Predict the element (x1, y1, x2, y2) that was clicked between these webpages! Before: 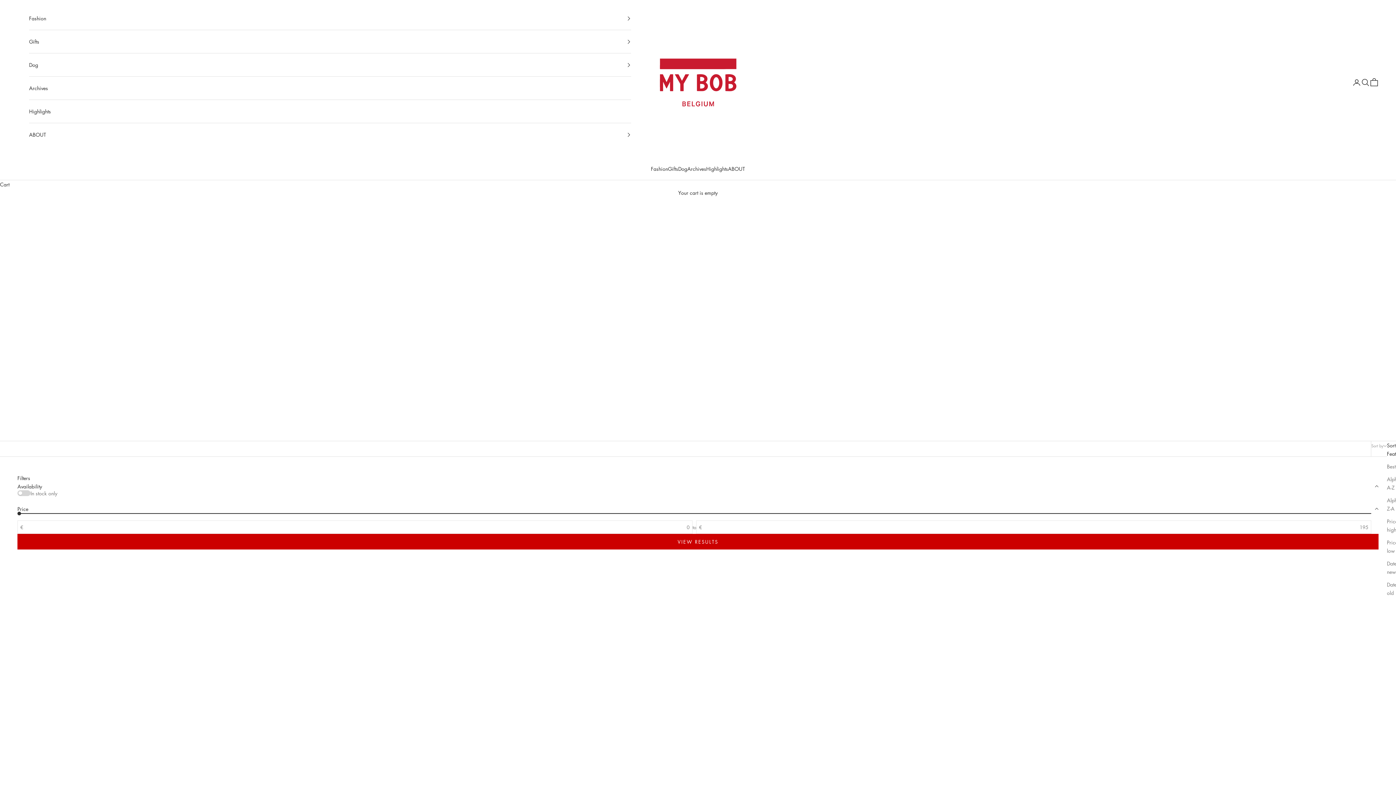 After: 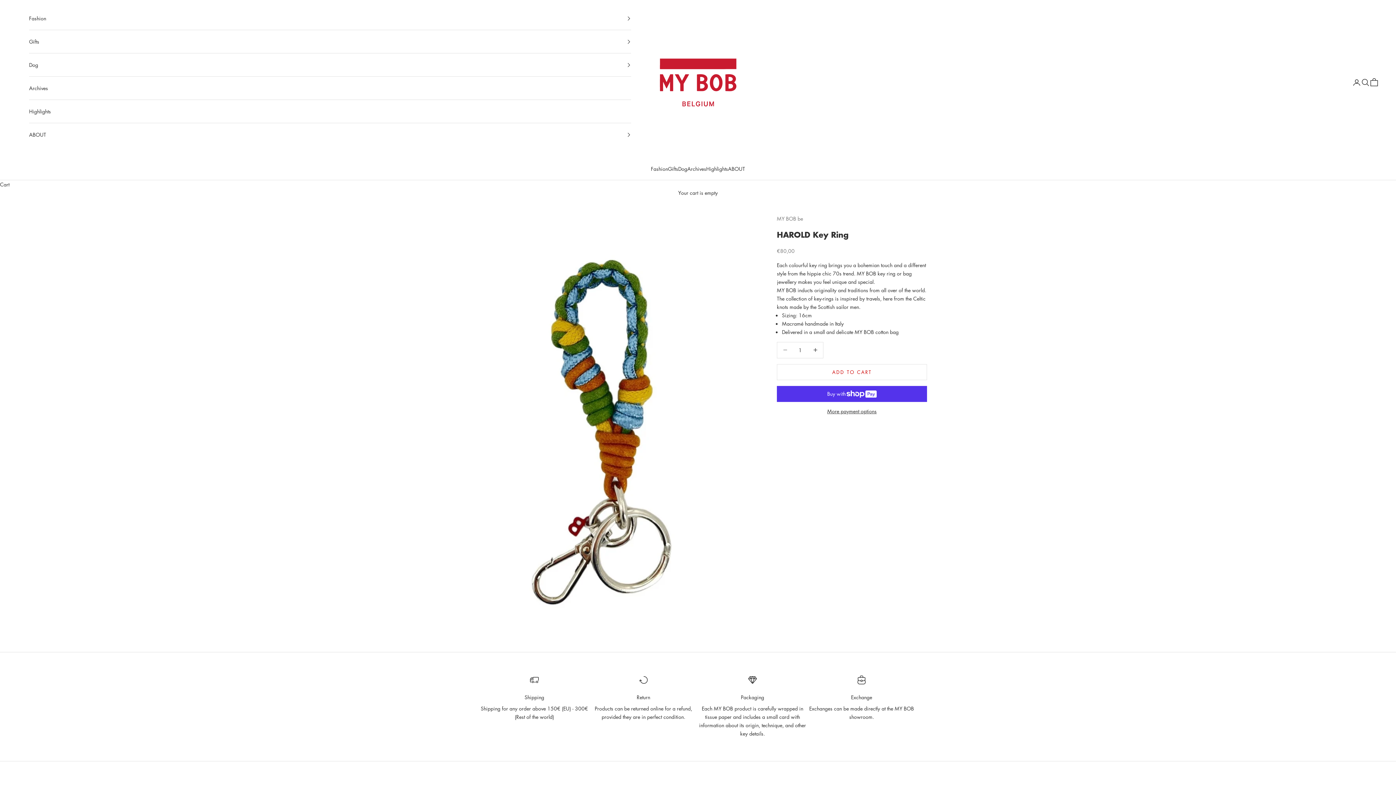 Action: bbox: (17, 568, 341, 996)